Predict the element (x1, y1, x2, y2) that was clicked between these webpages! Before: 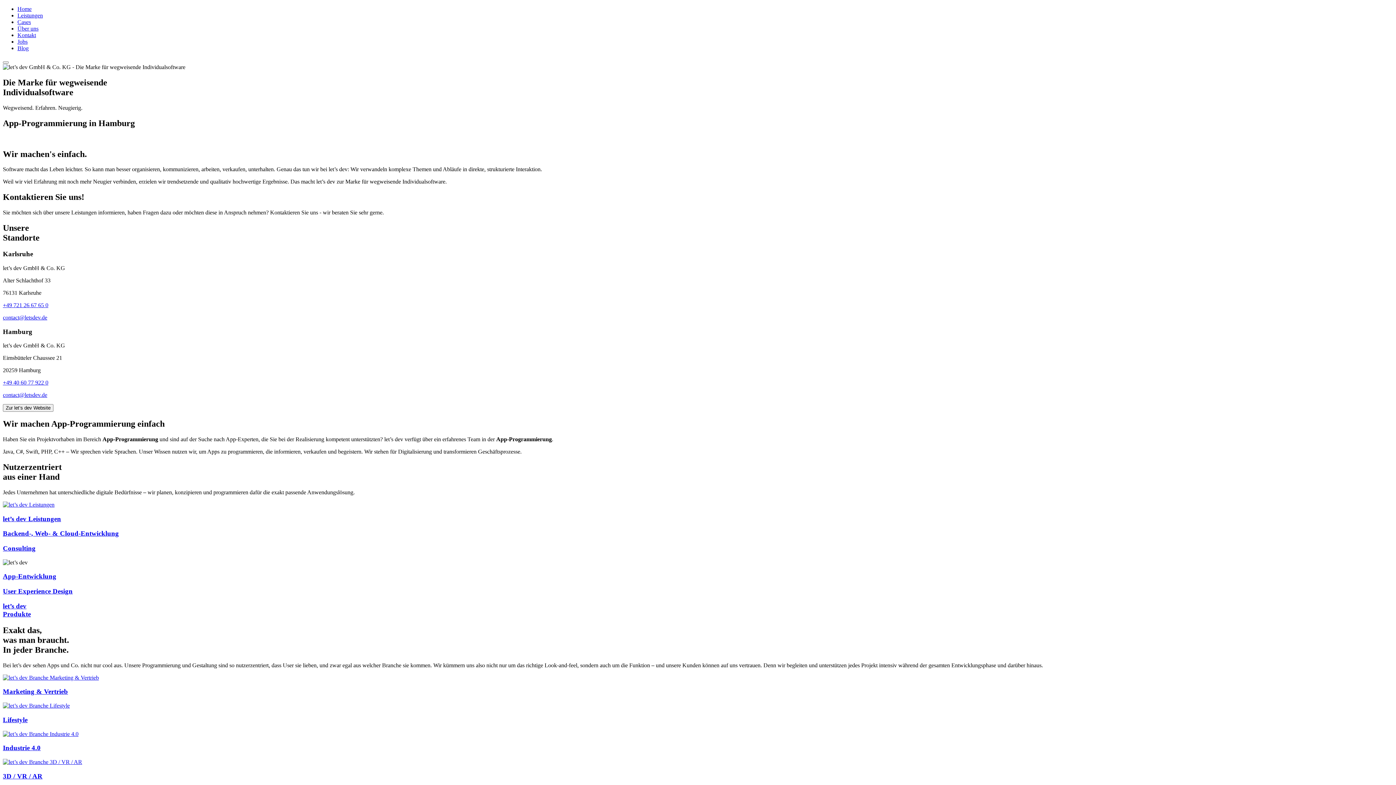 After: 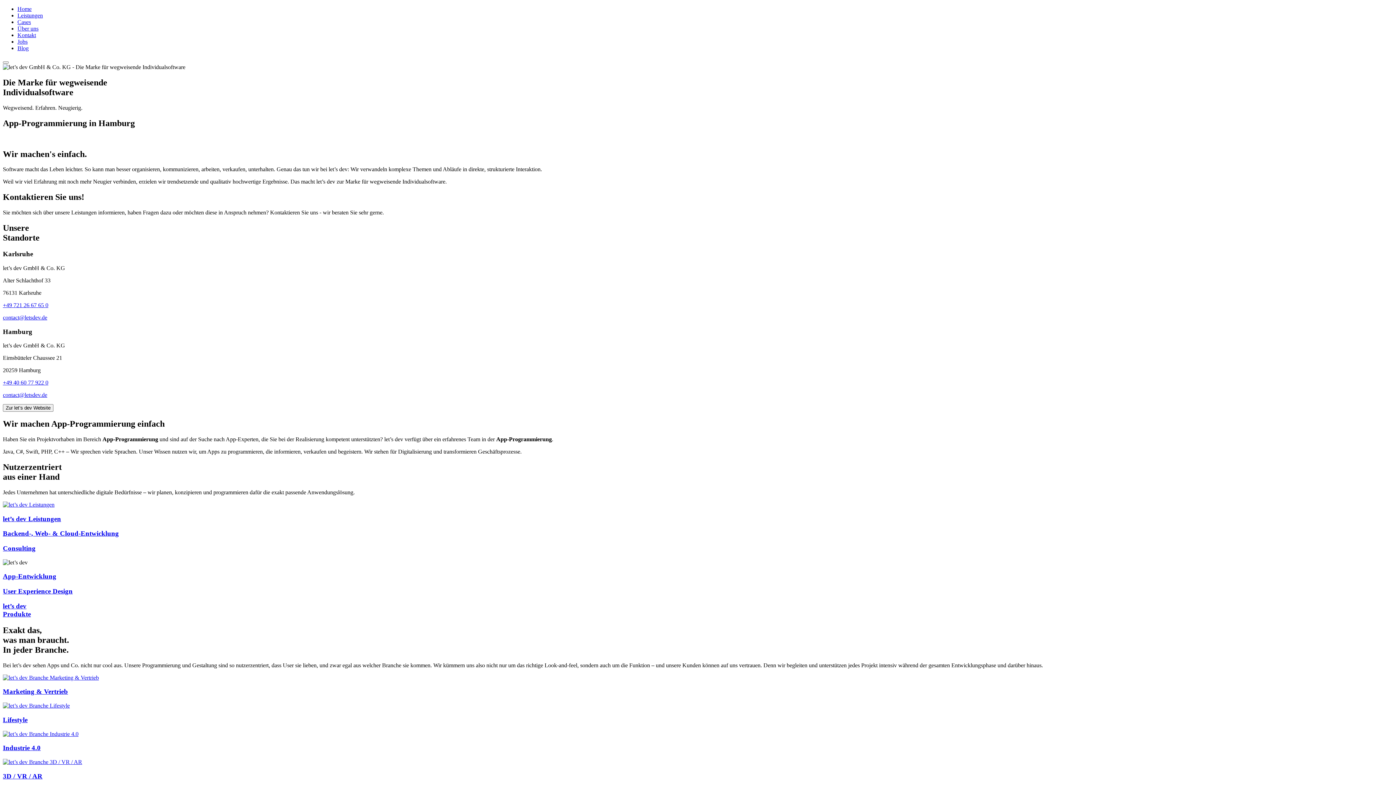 Action: label: contact@letsdev.de bbox: (2, 314, 47, 320)